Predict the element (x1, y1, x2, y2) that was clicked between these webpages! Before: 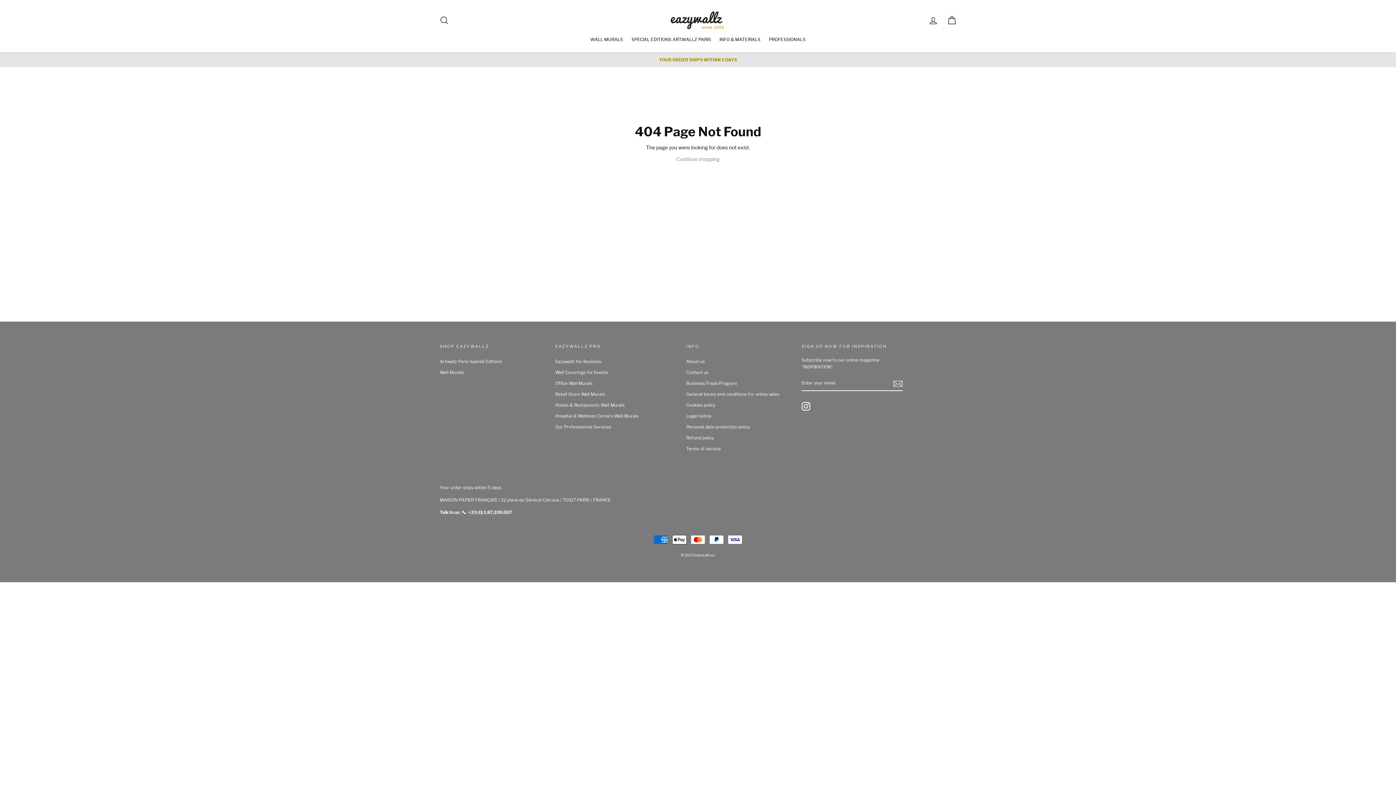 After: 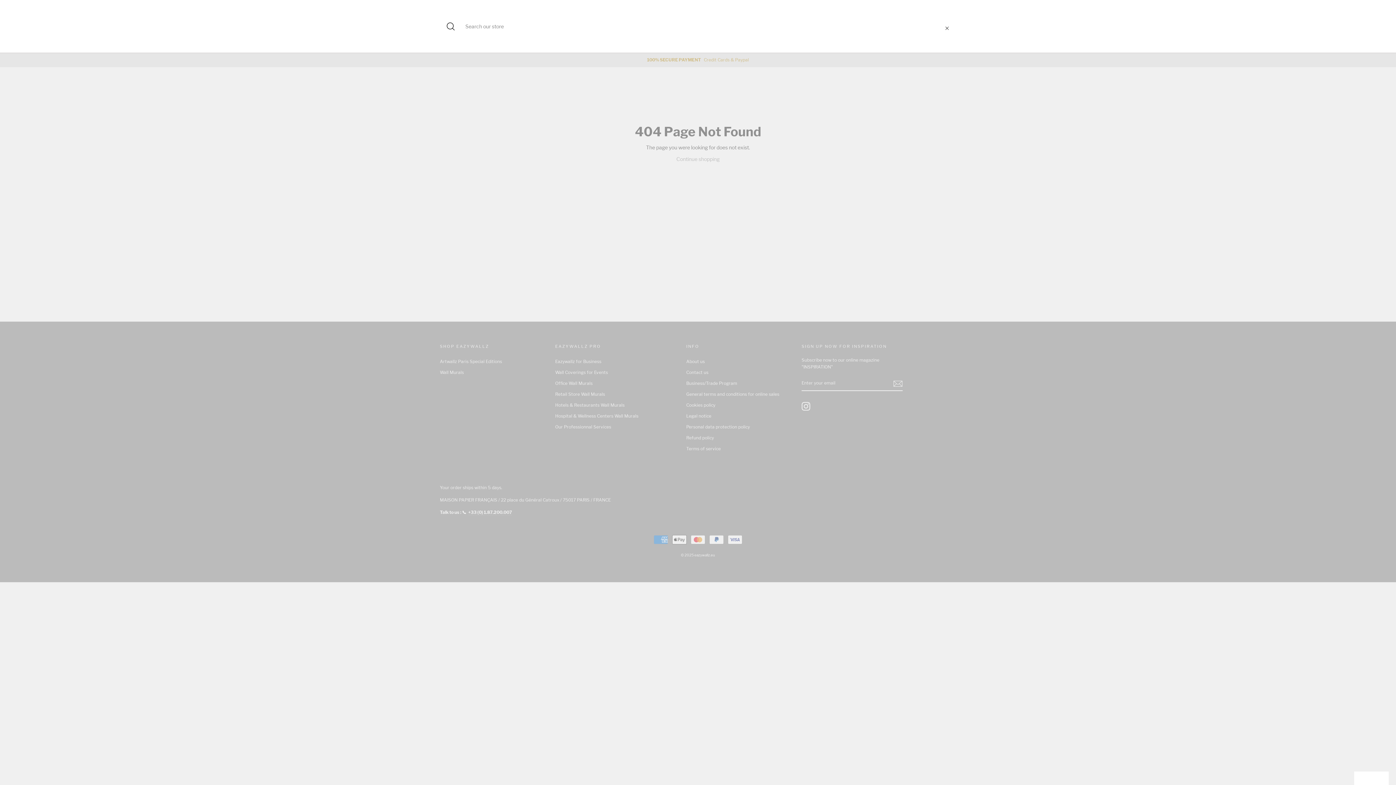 Action: bbox: (435, 12, 453, 28) label: Search